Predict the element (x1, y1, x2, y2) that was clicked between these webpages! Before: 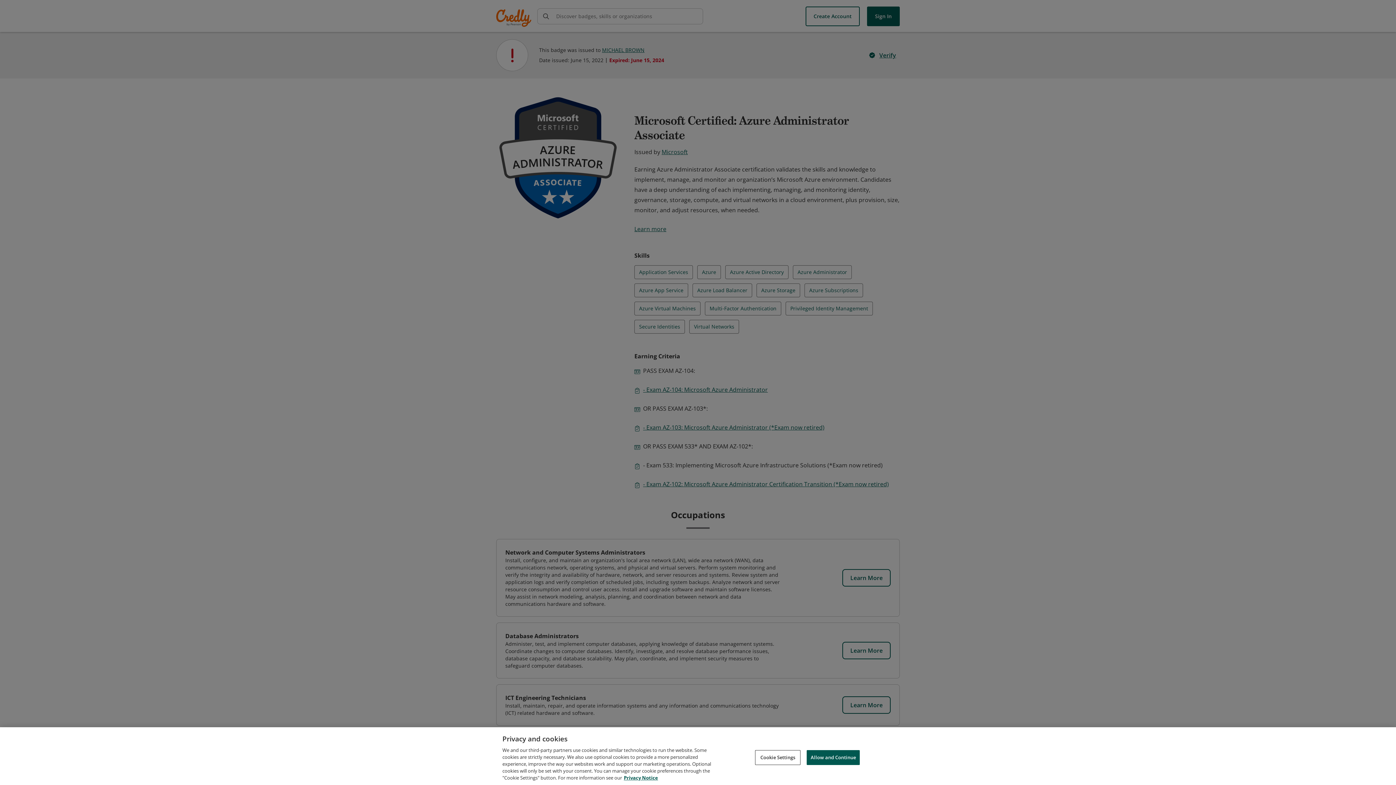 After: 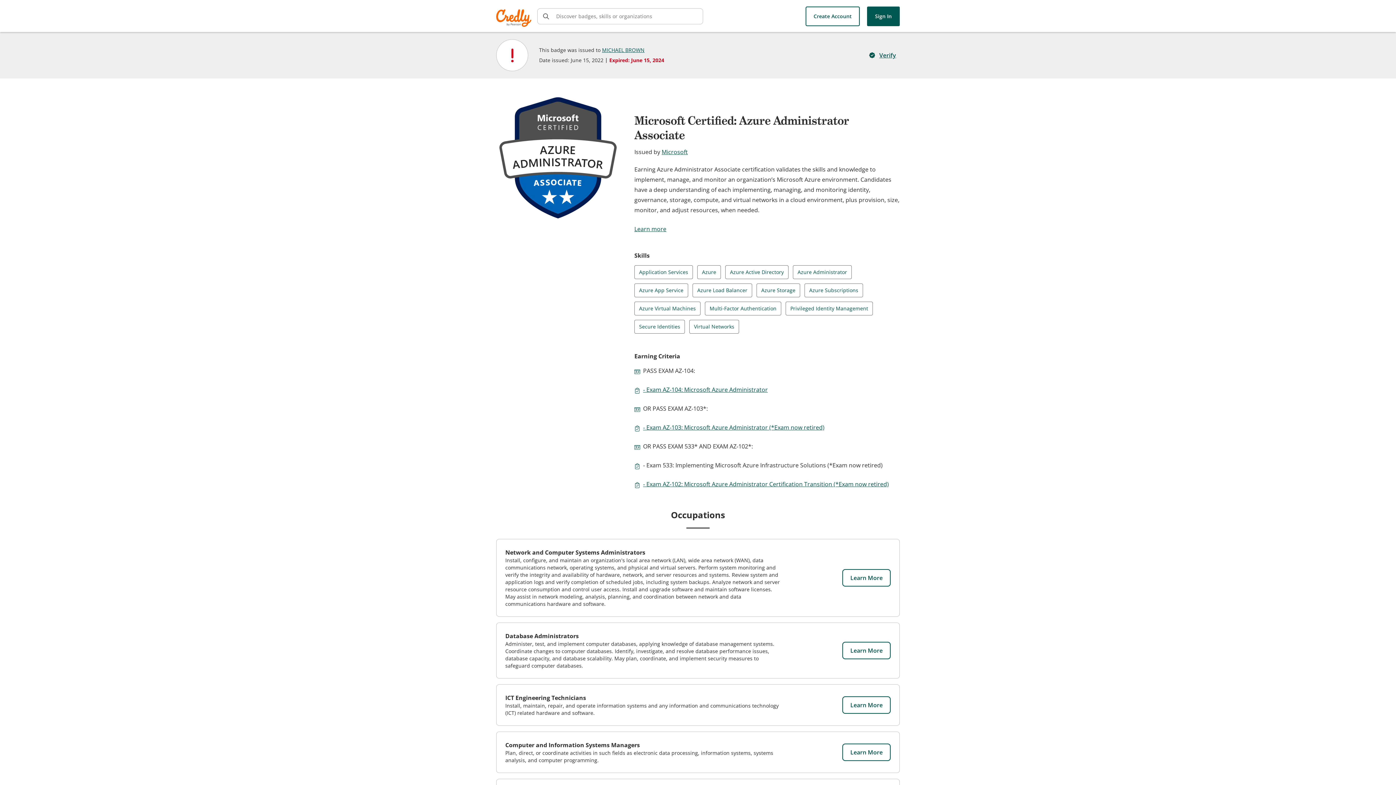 Action: bbox: (806, 750, 860, 765) label: Allow and Continue